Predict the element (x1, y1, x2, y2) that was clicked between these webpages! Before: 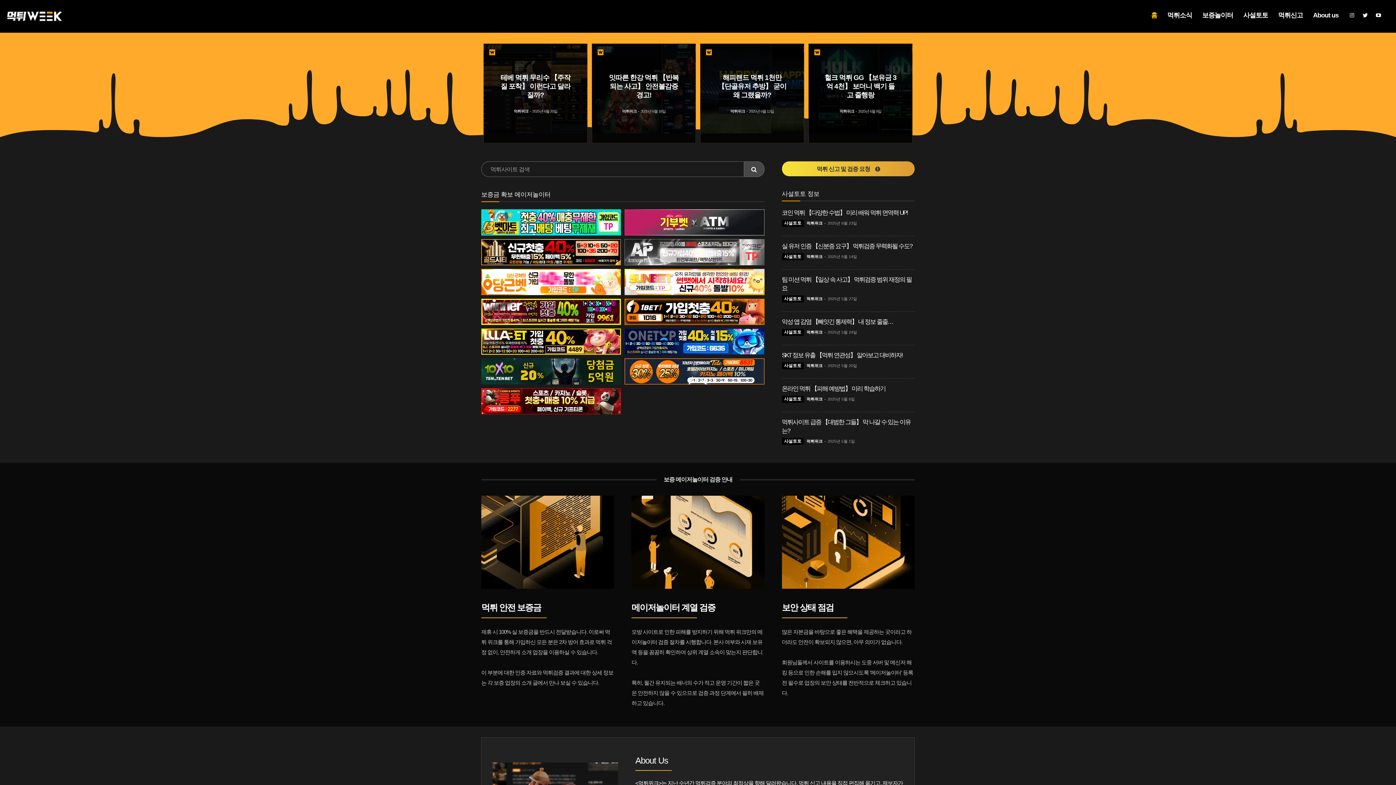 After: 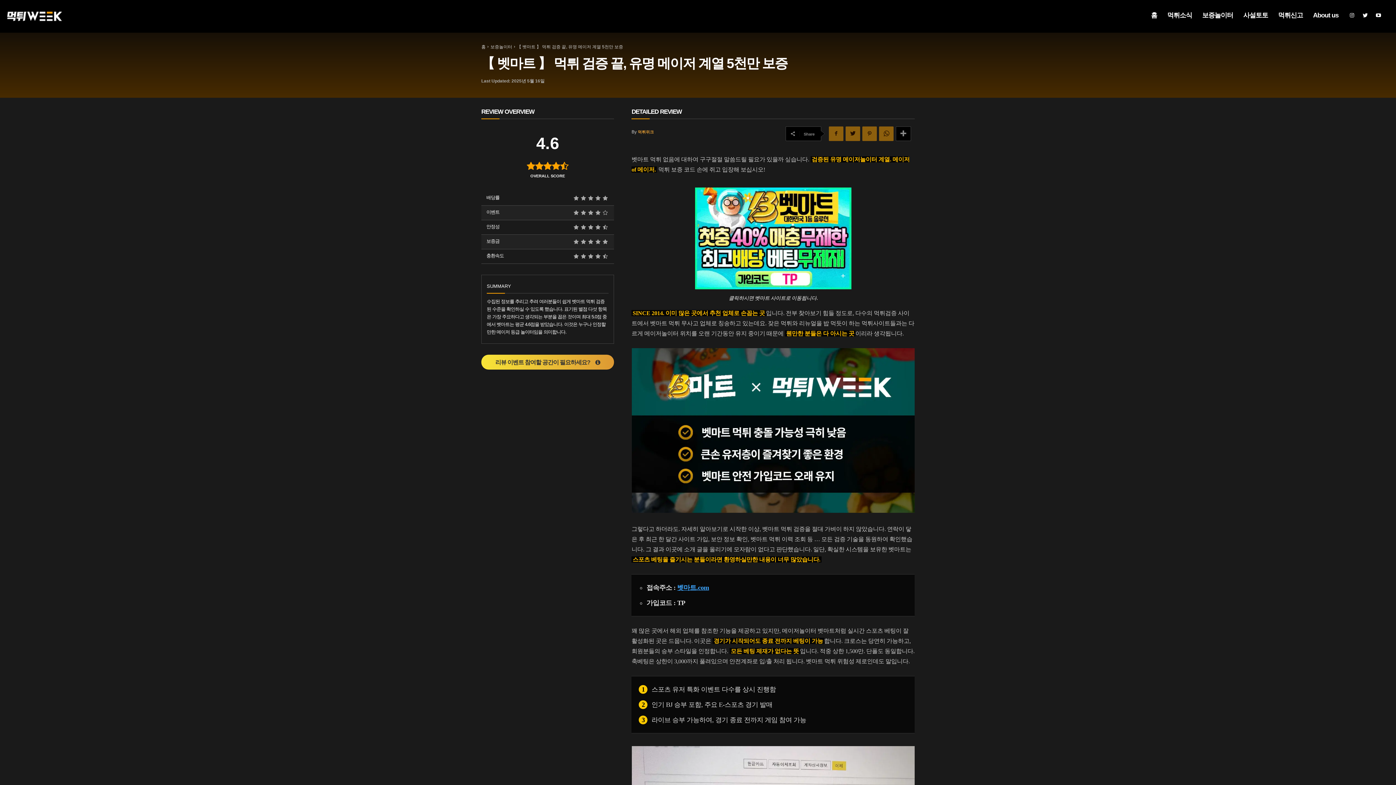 Action: bbox: (481, 209, 621, 235)